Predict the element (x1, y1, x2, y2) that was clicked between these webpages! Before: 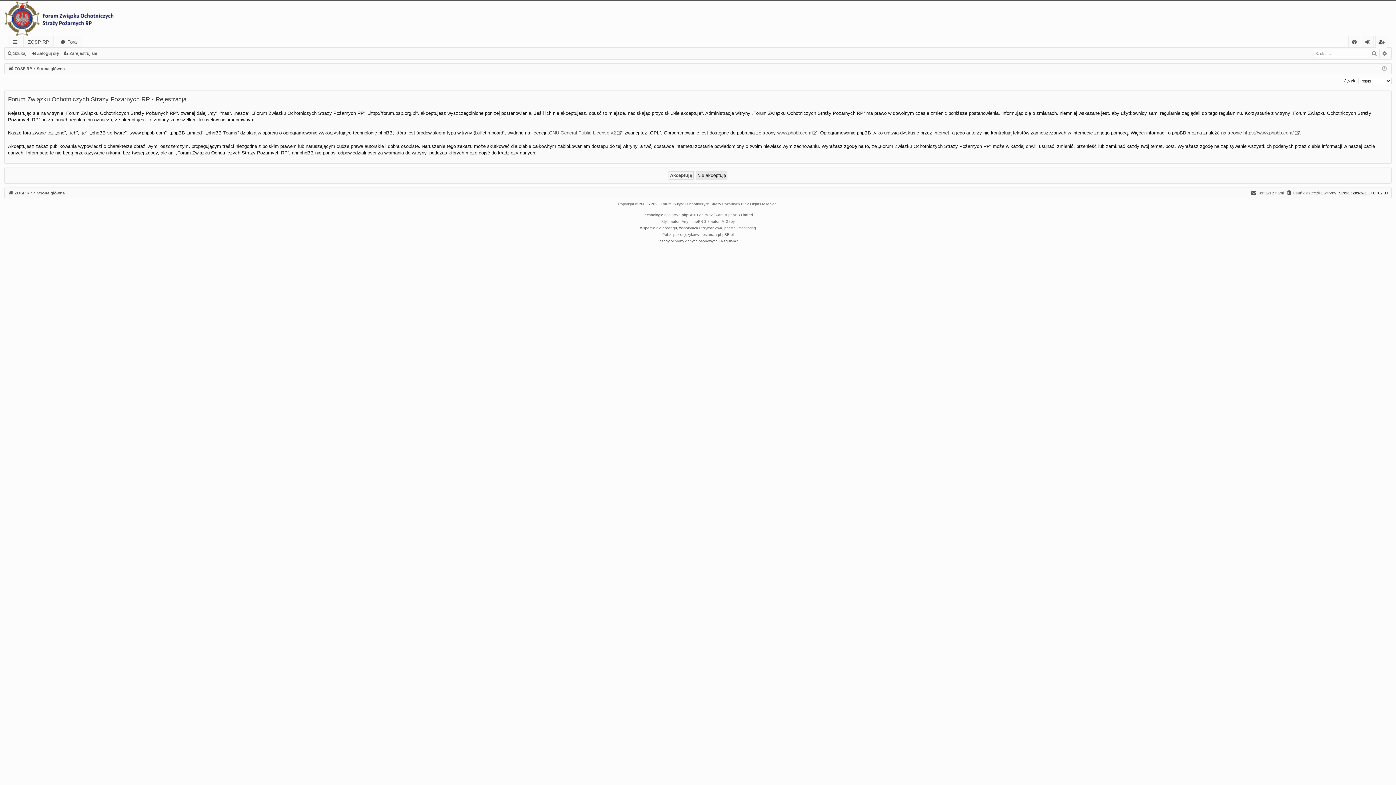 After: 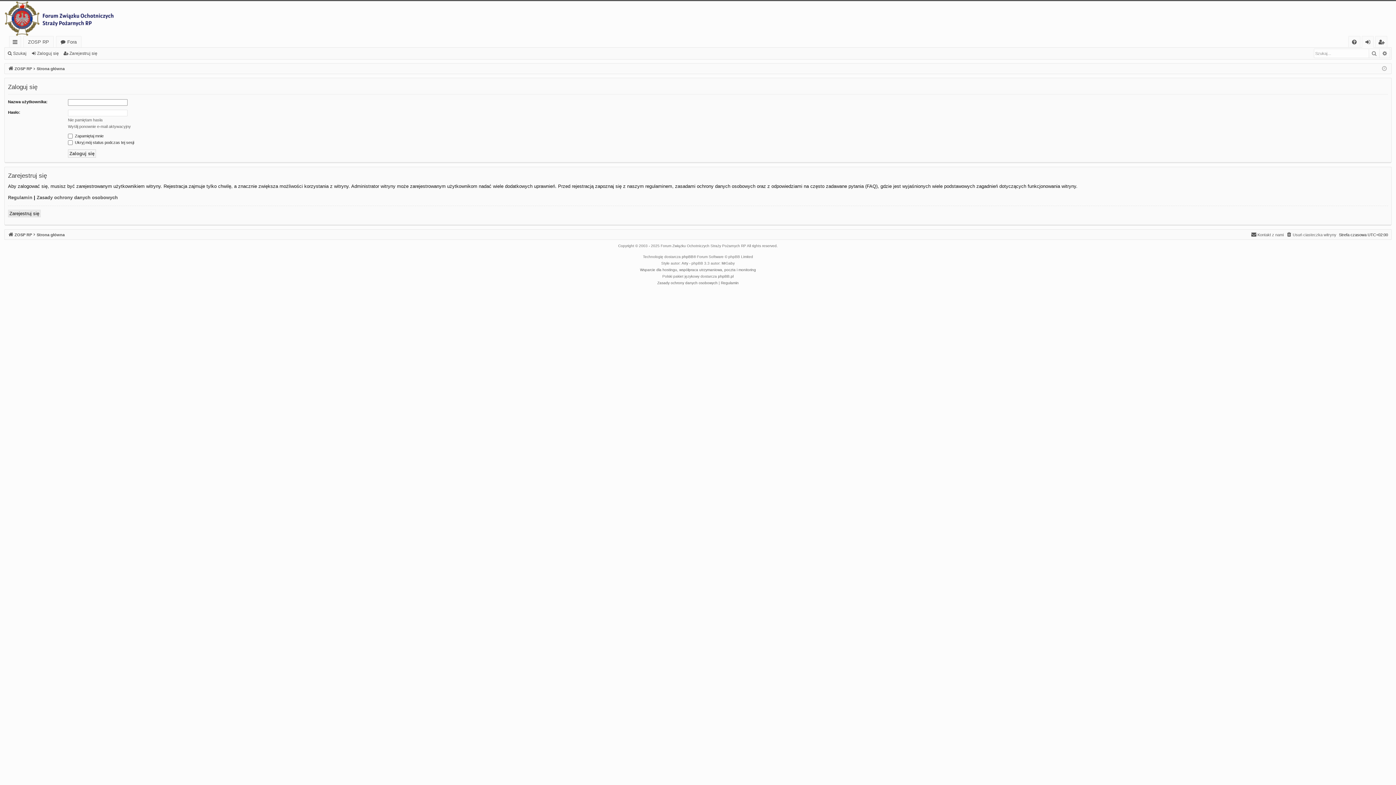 Action: bbox: (30, 48, 61, 58) label: Zaloguj się